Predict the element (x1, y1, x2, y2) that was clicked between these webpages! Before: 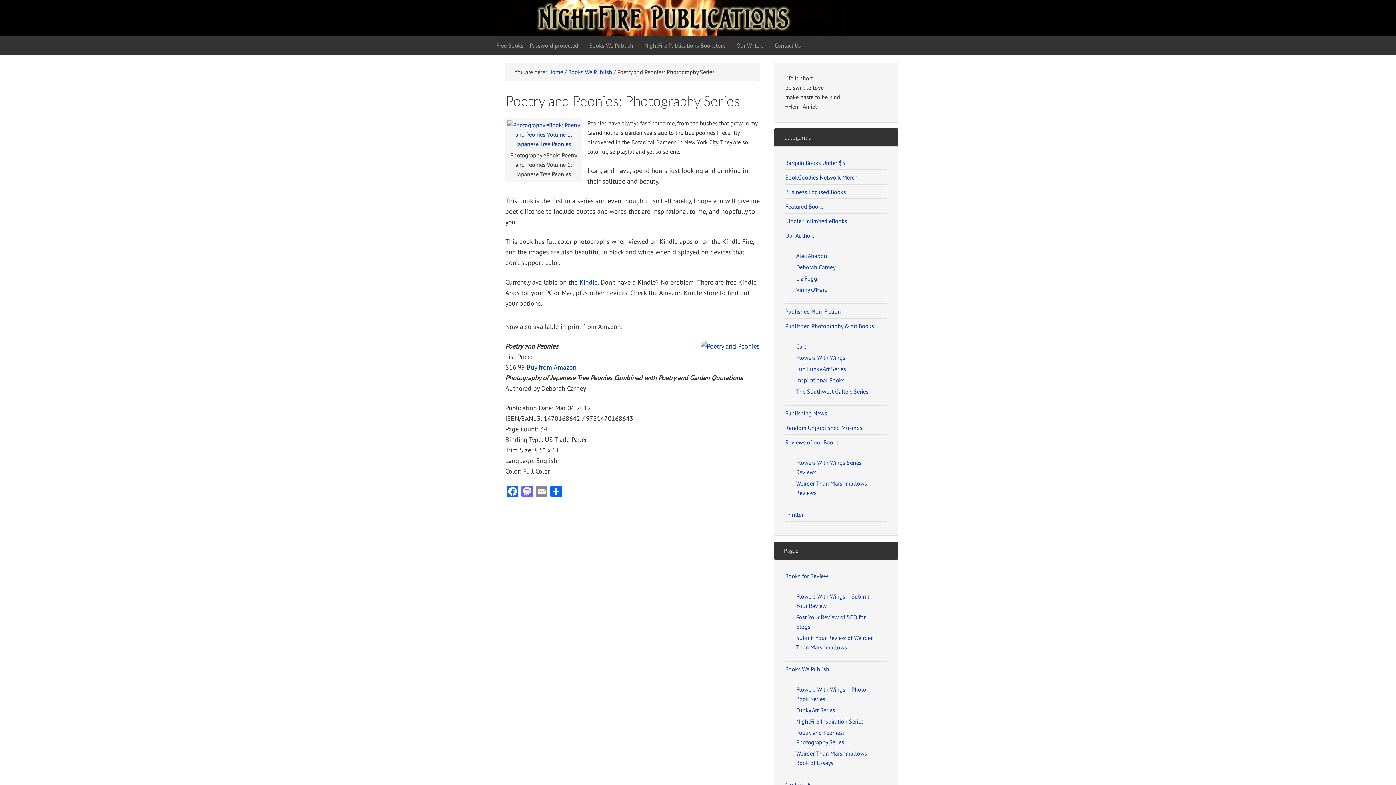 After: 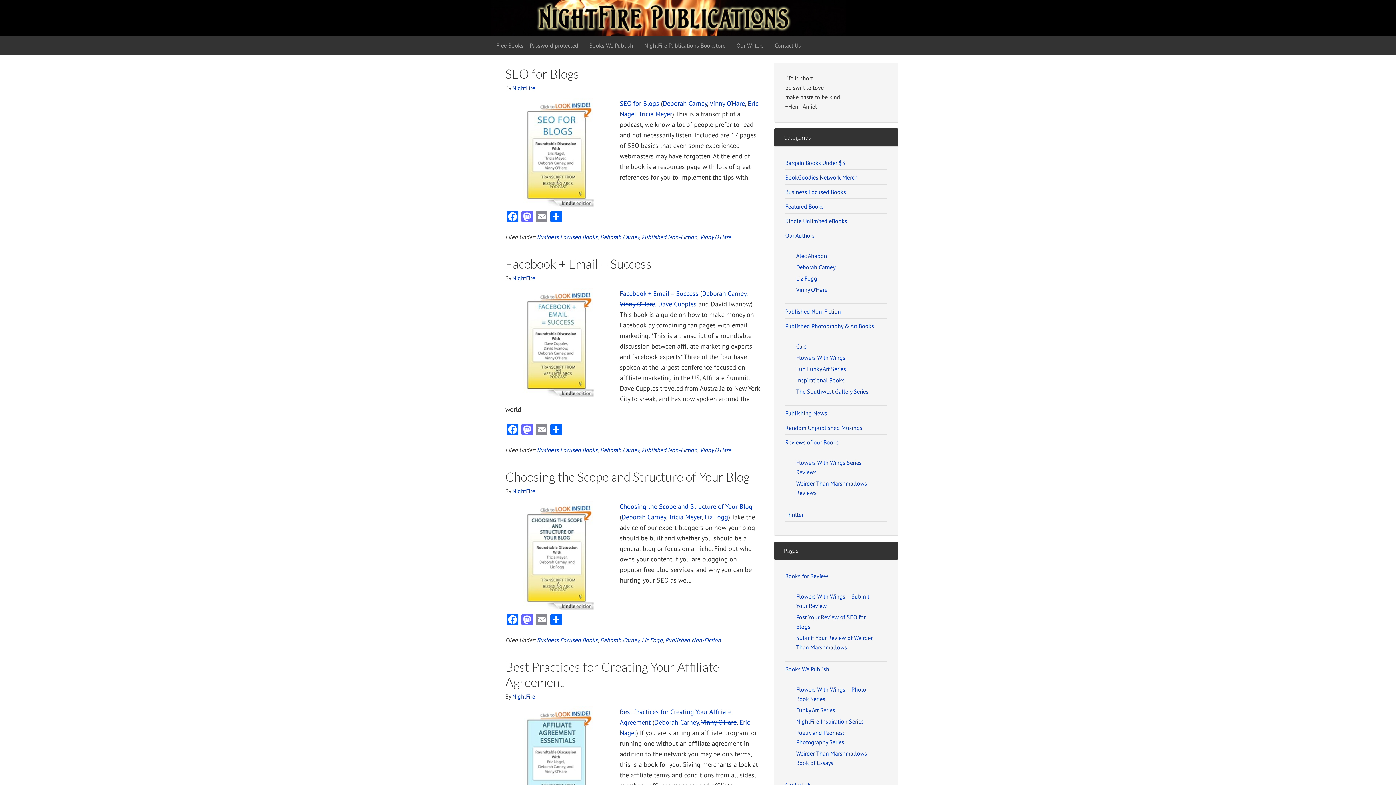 Action: label: Business Focused Books bbox: (785, 188, 846, 195)